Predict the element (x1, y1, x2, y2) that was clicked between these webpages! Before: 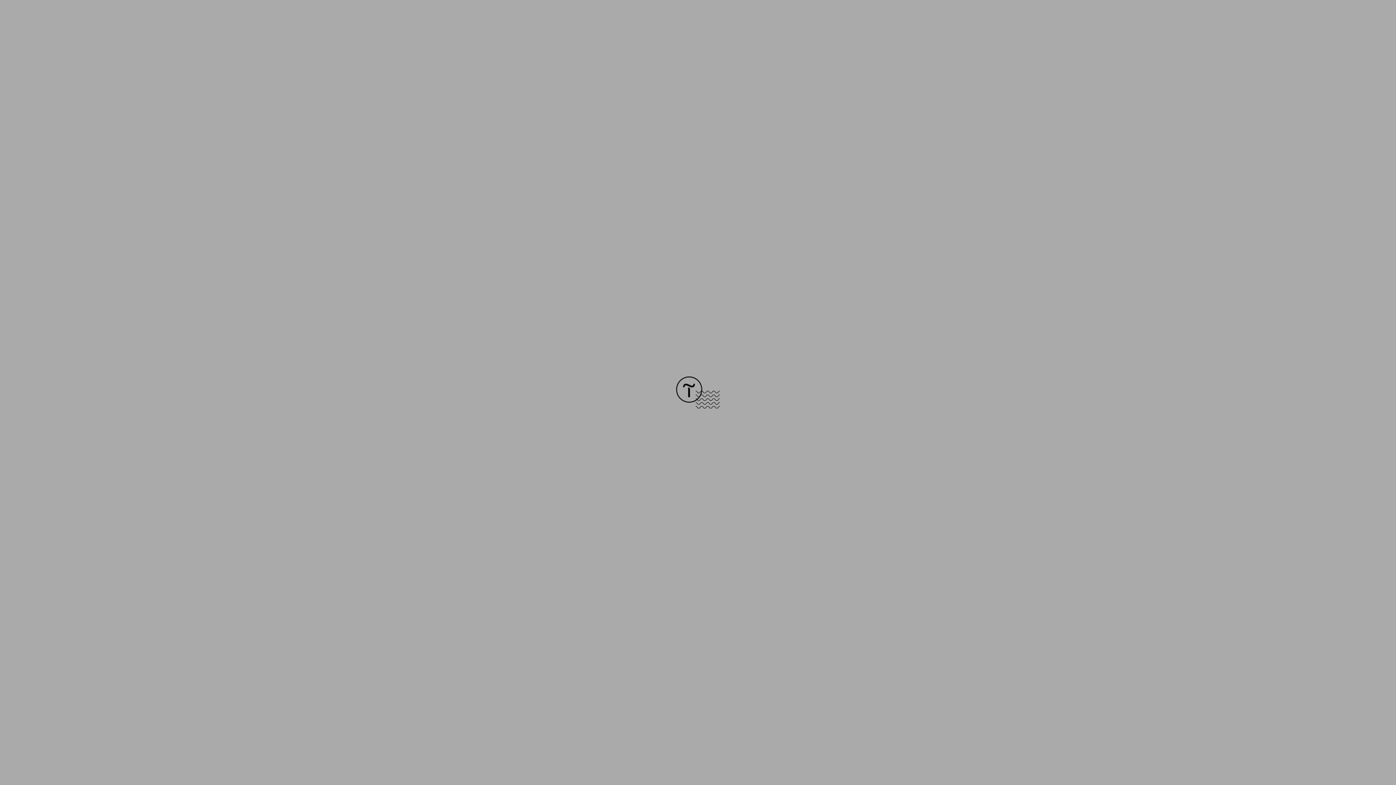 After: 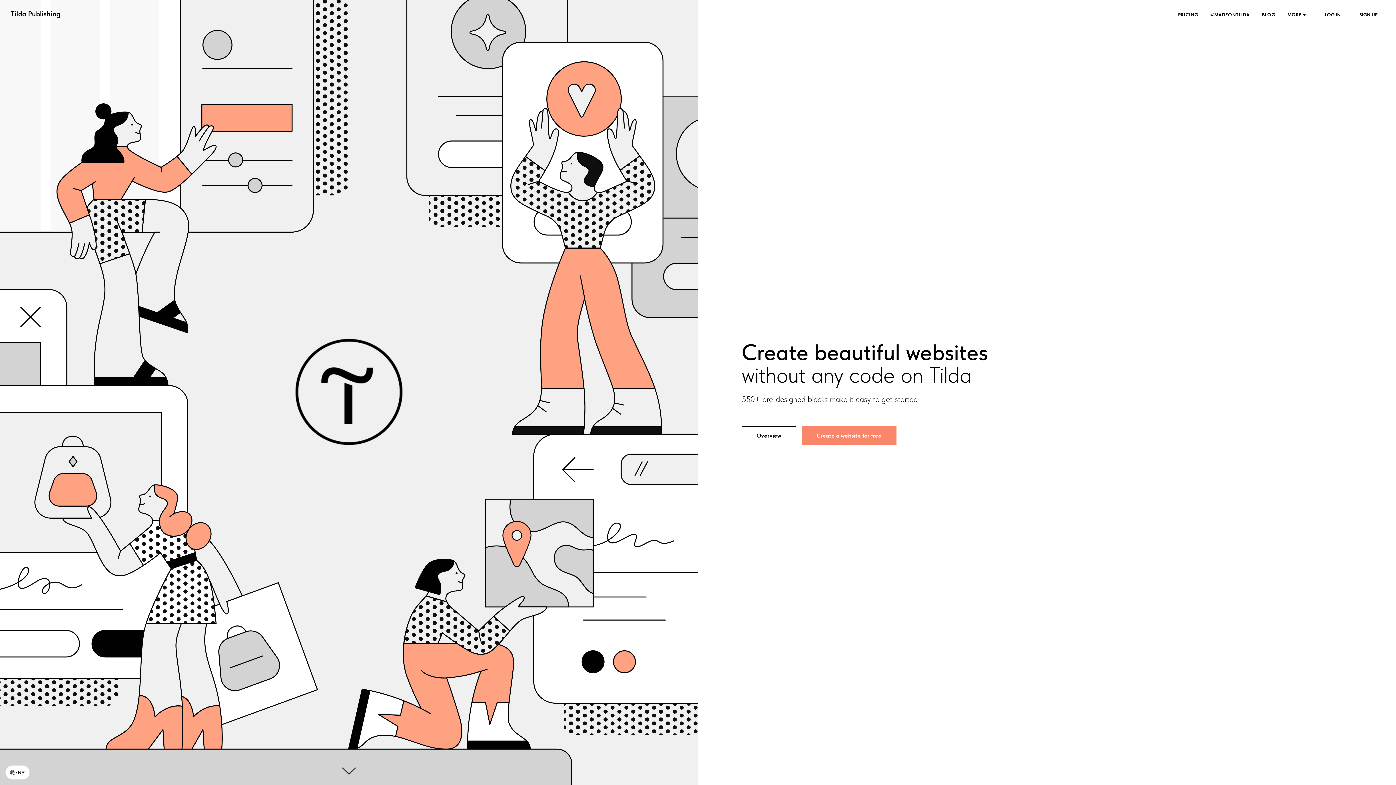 Action: bbox: (676, 403, 720, 409)